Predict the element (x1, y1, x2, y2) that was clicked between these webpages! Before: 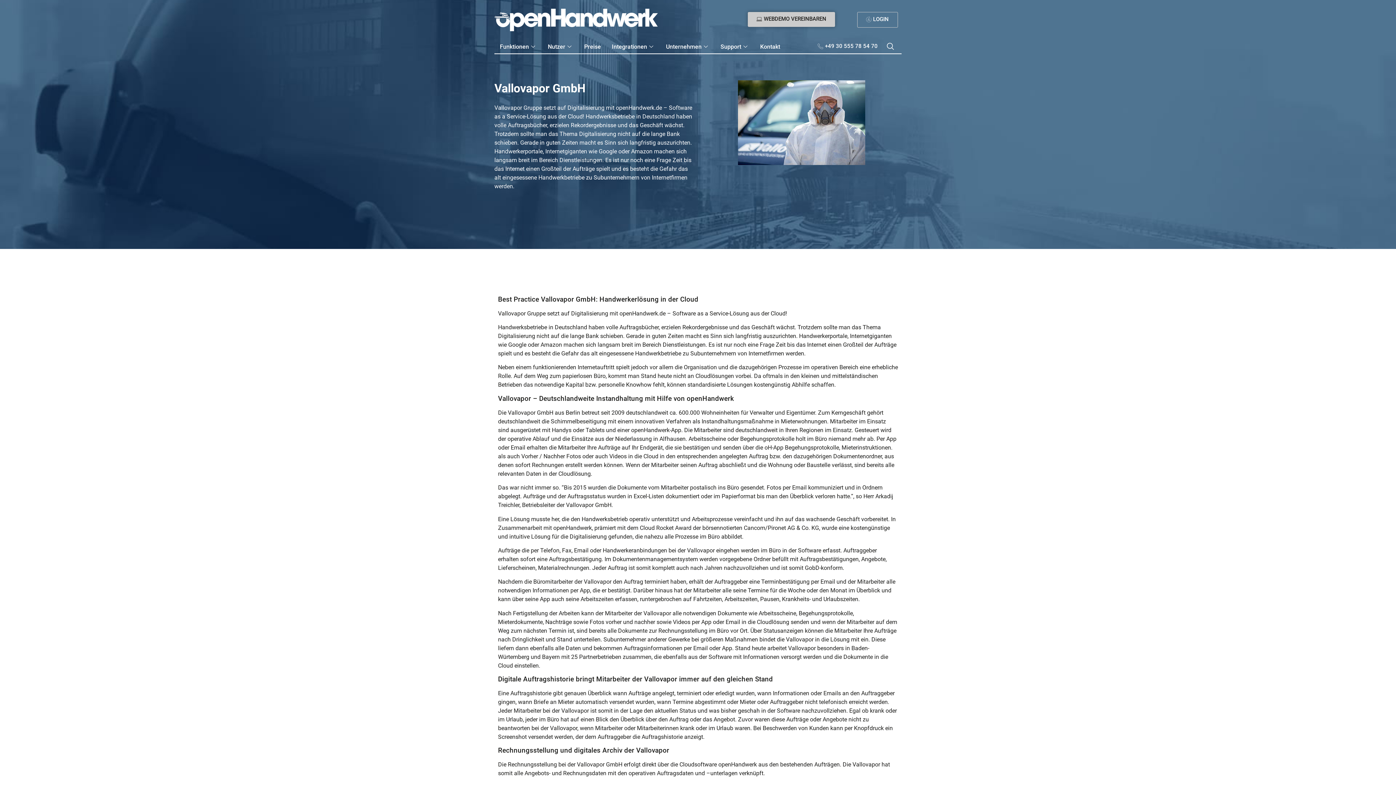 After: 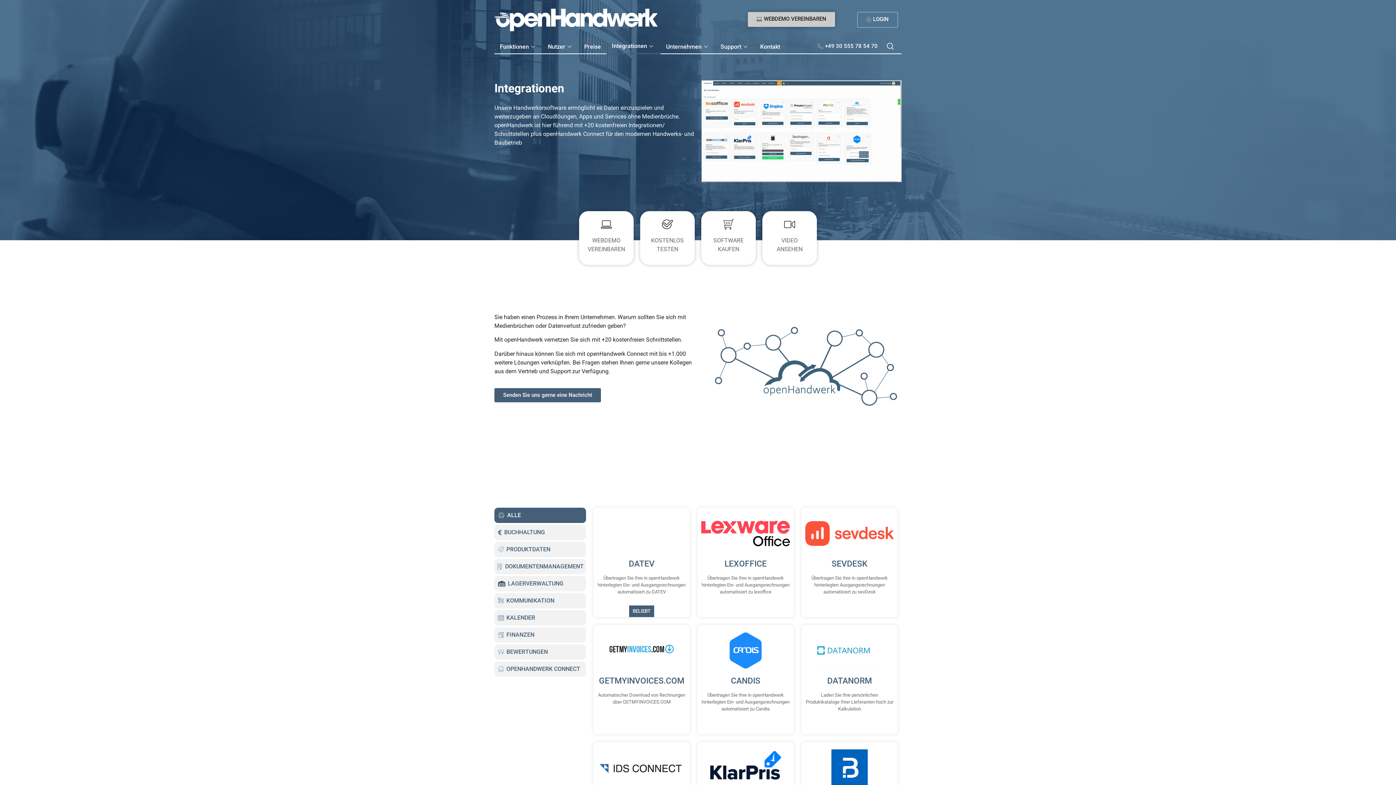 Action: bbox: (606, 39, 660, 54) label: Integrationen